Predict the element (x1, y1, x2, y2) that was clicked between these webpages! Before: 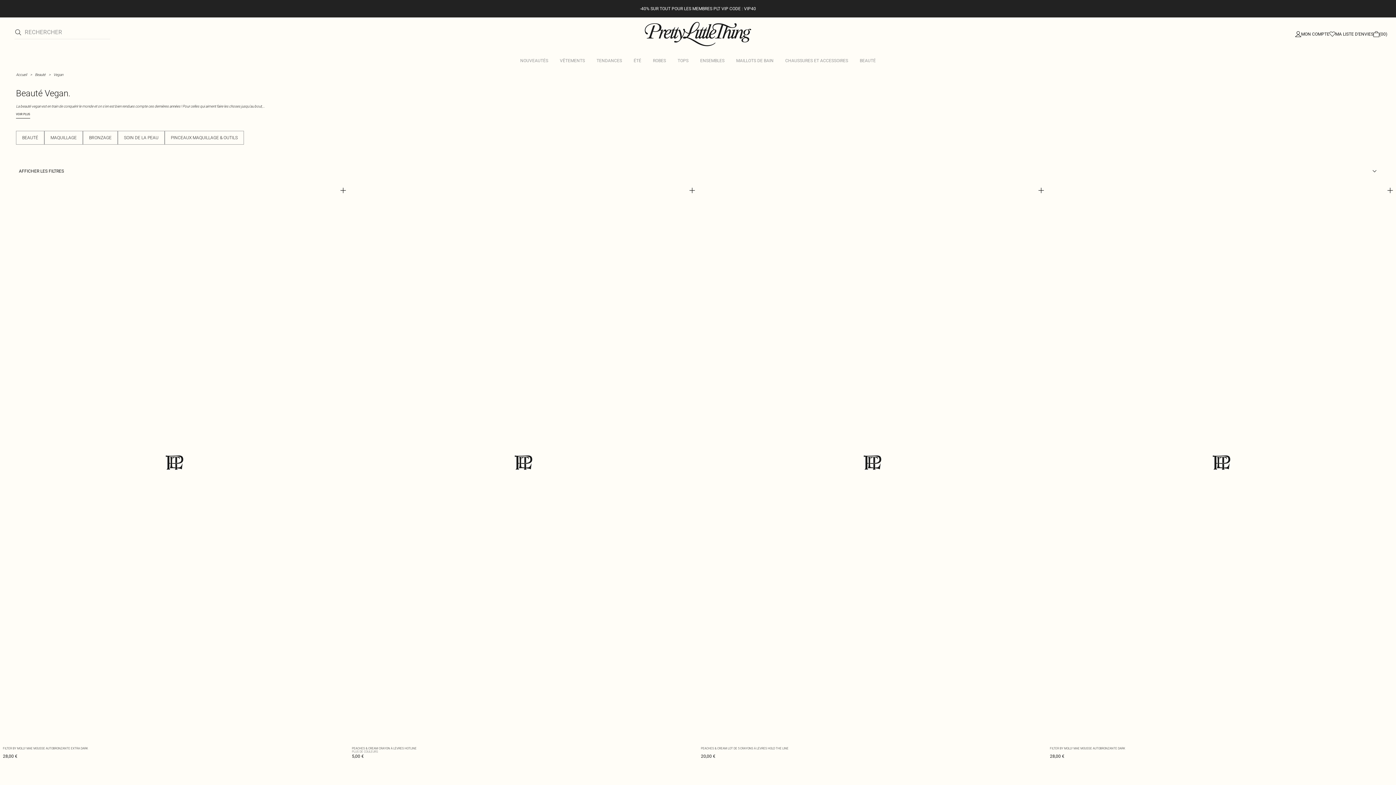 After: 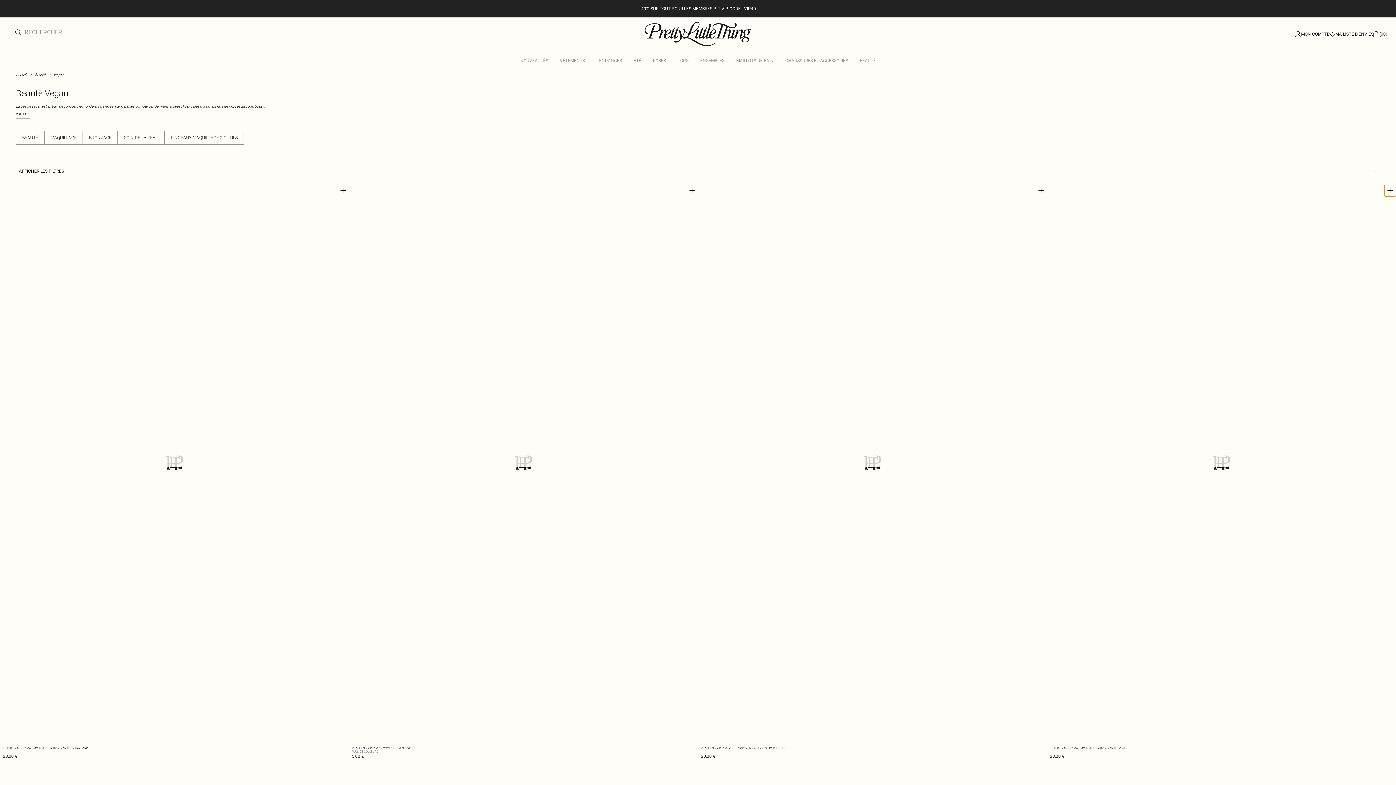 Action: label: Ajouter au panier bbox: (1384, 184, 1396, 196)